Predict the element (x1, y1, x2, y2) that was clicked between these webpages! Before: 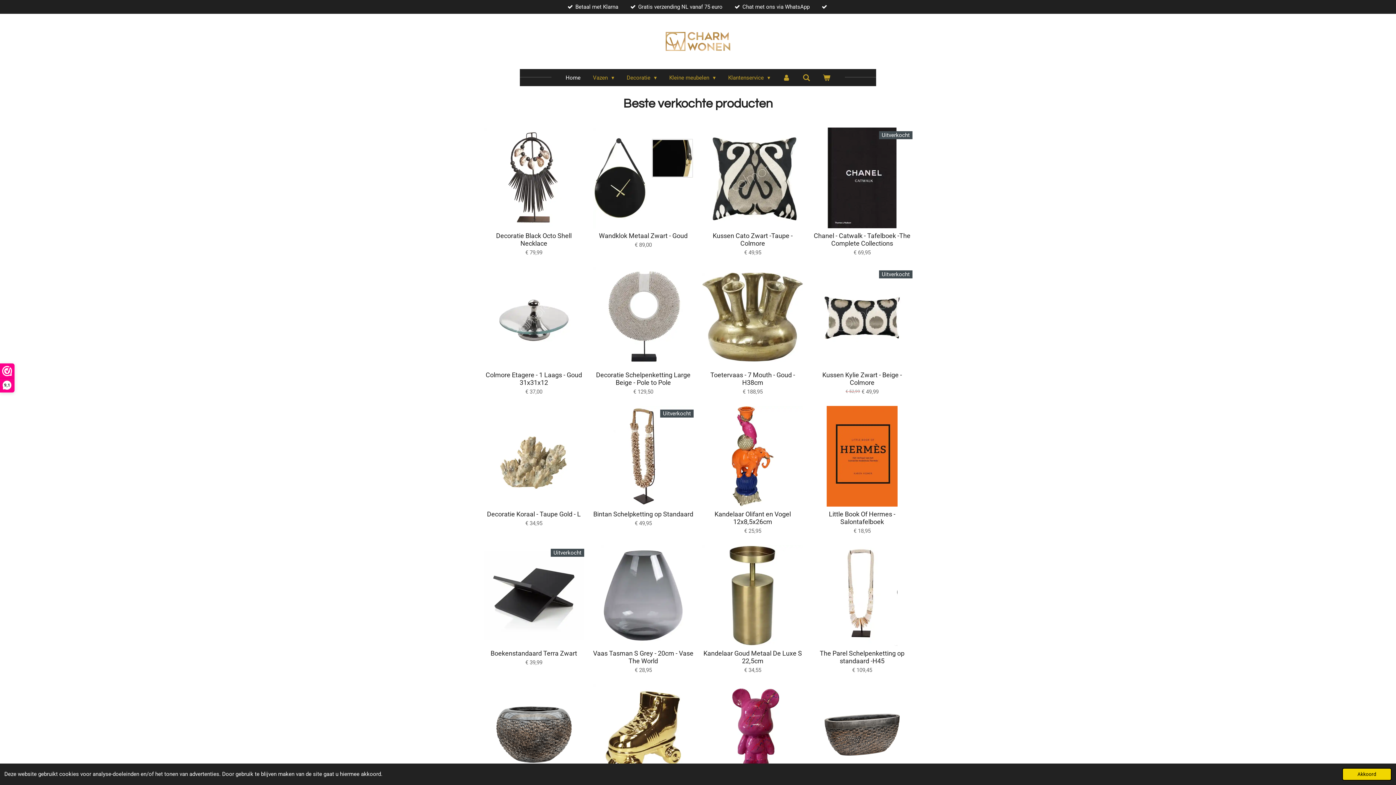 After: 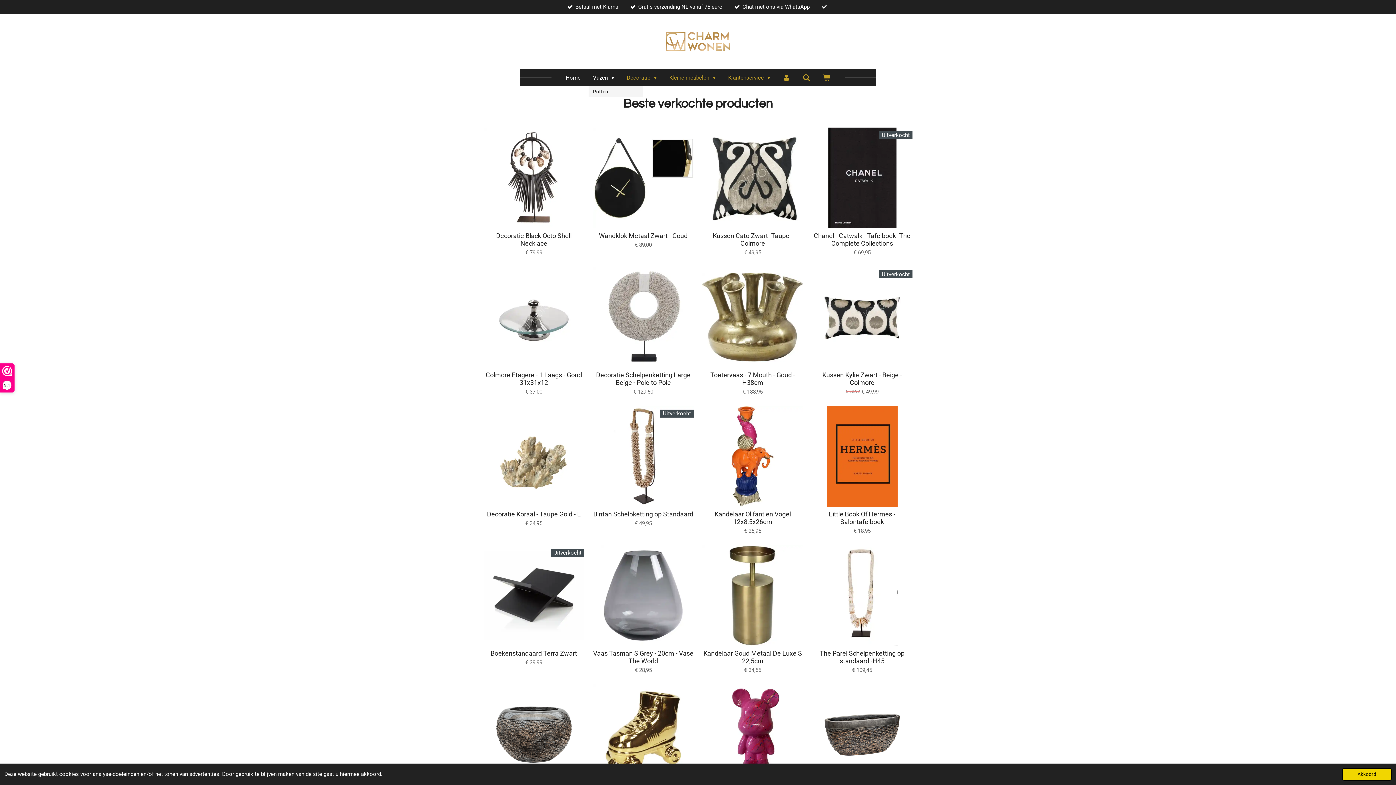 Action: bbox: (588, 71, 618, 83) label: Vazen 